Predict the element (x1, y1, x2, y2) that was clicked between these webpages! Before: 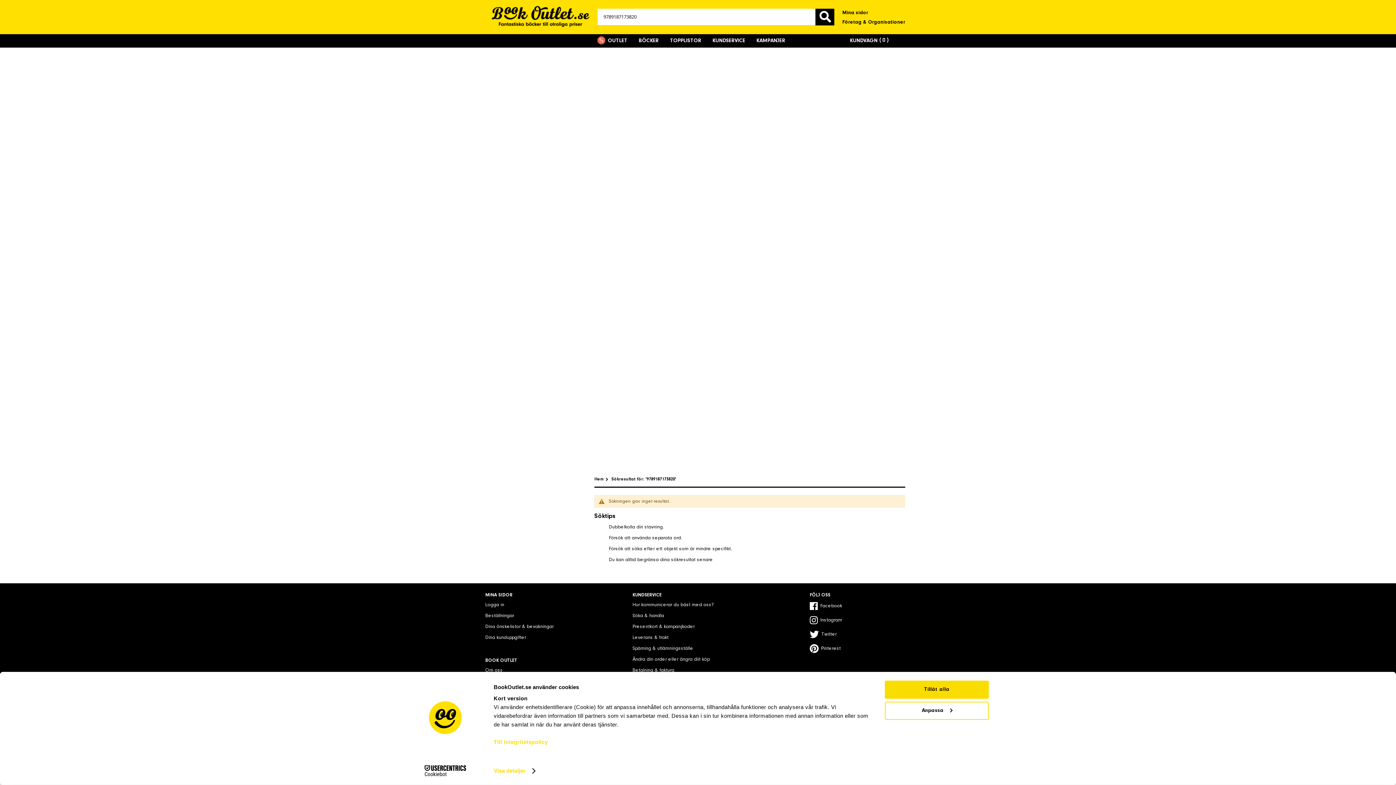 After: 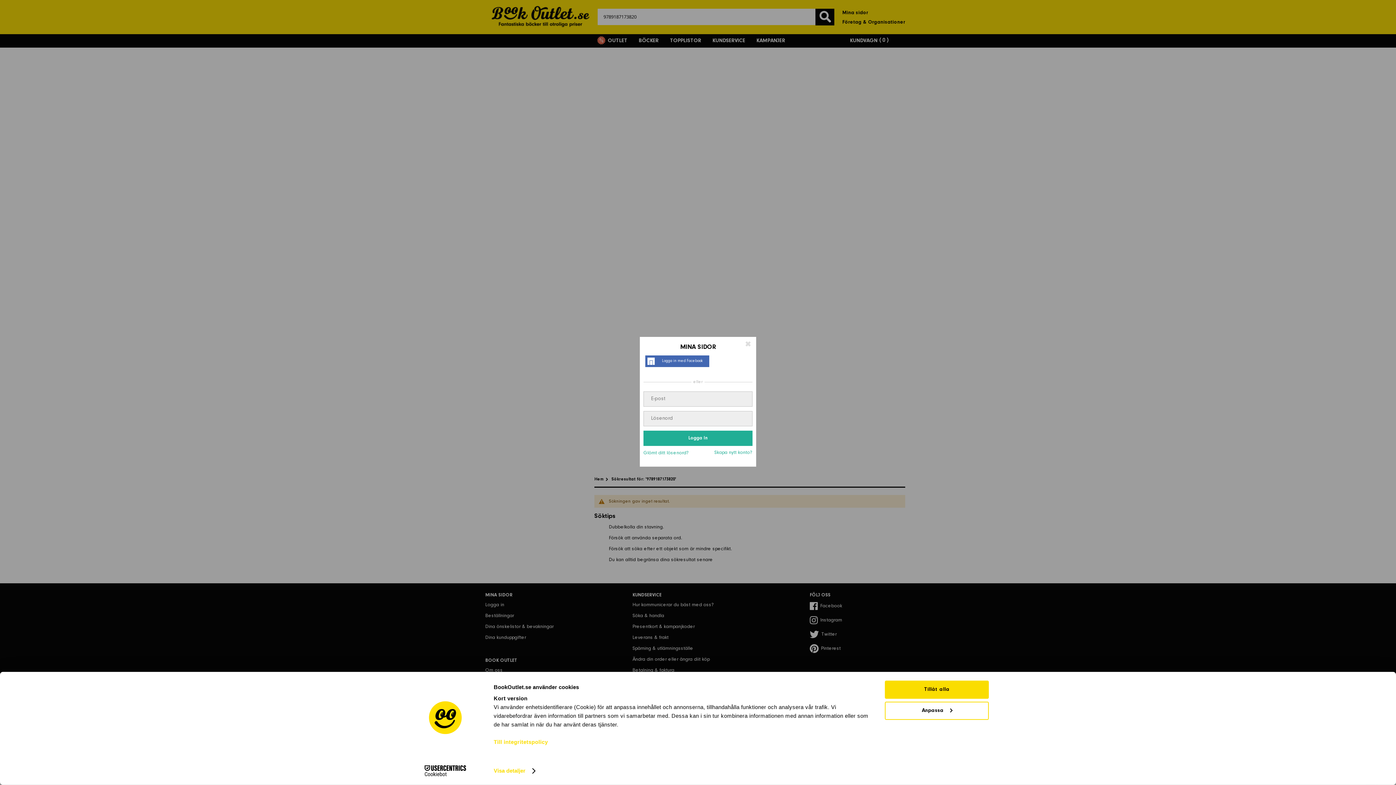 Action: bbox: (485, 601, 504, 609) label: Logga in